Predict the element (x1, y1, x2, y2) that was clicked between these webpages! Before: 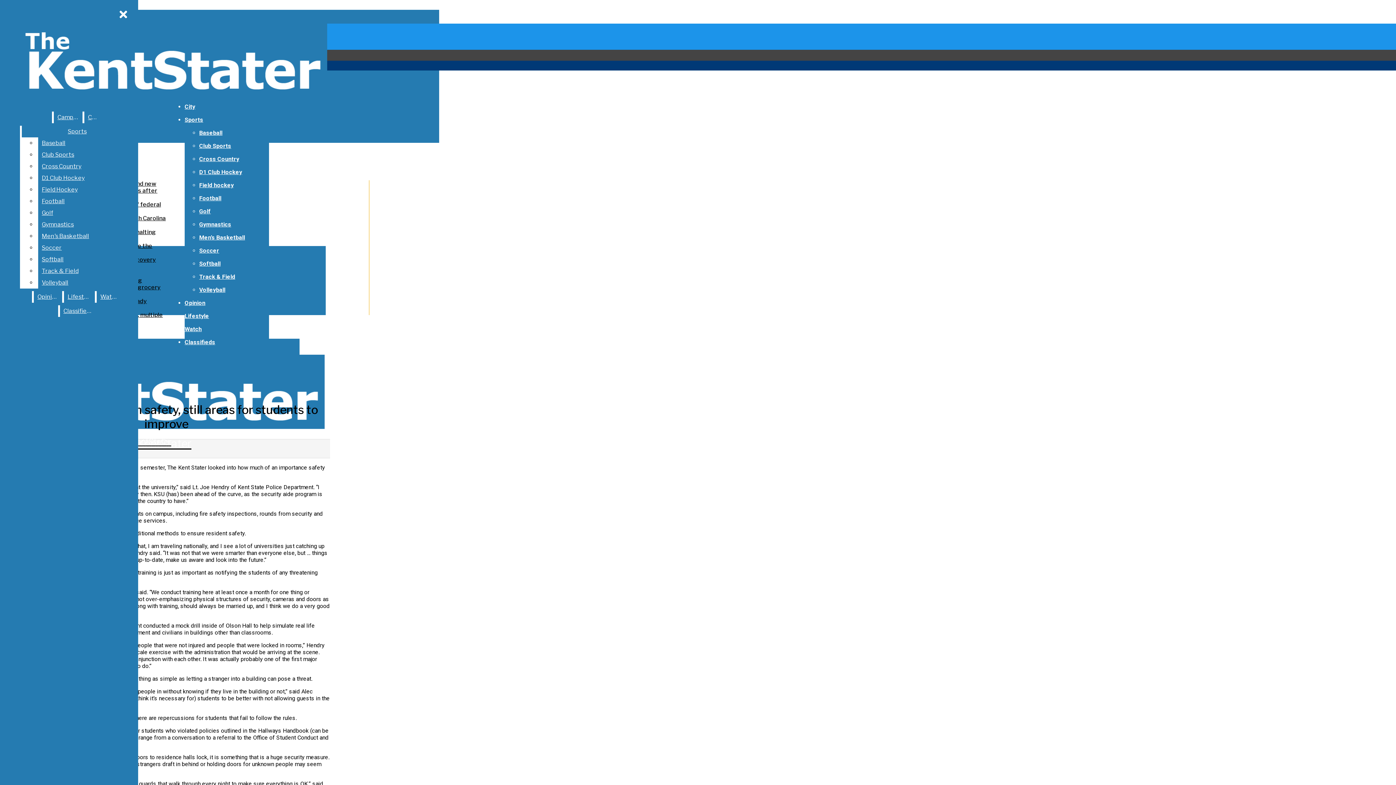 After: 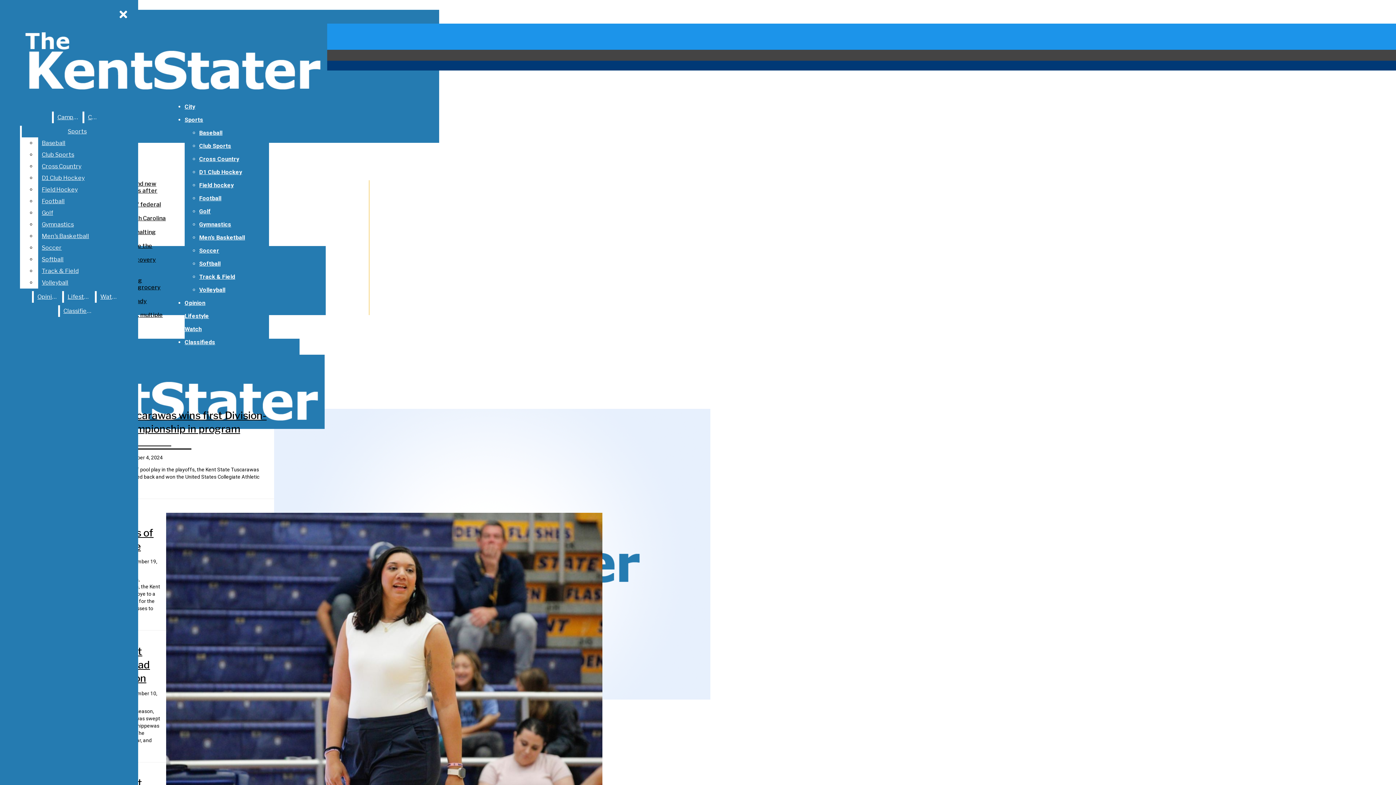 Action: label: Volleyball bbox: (199, 286, 225, 293)